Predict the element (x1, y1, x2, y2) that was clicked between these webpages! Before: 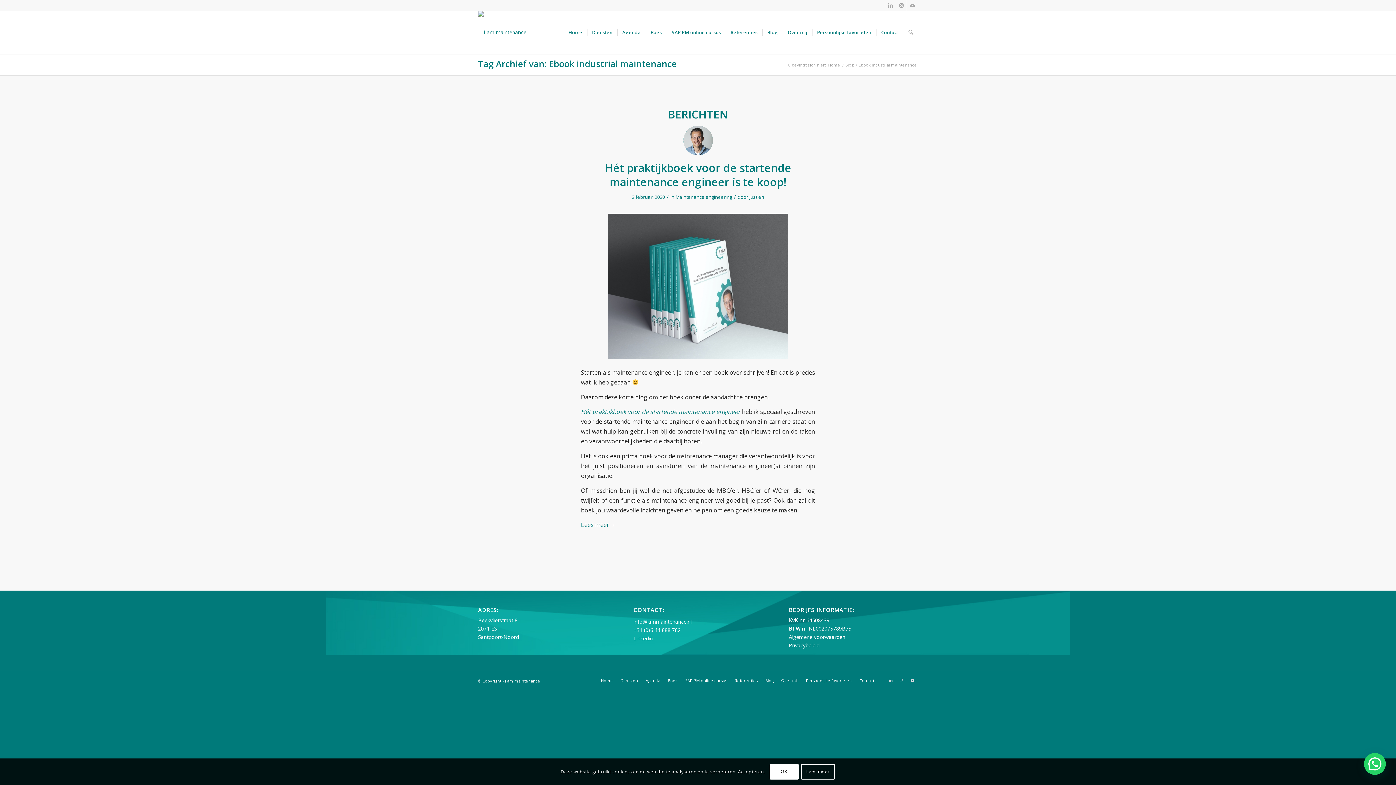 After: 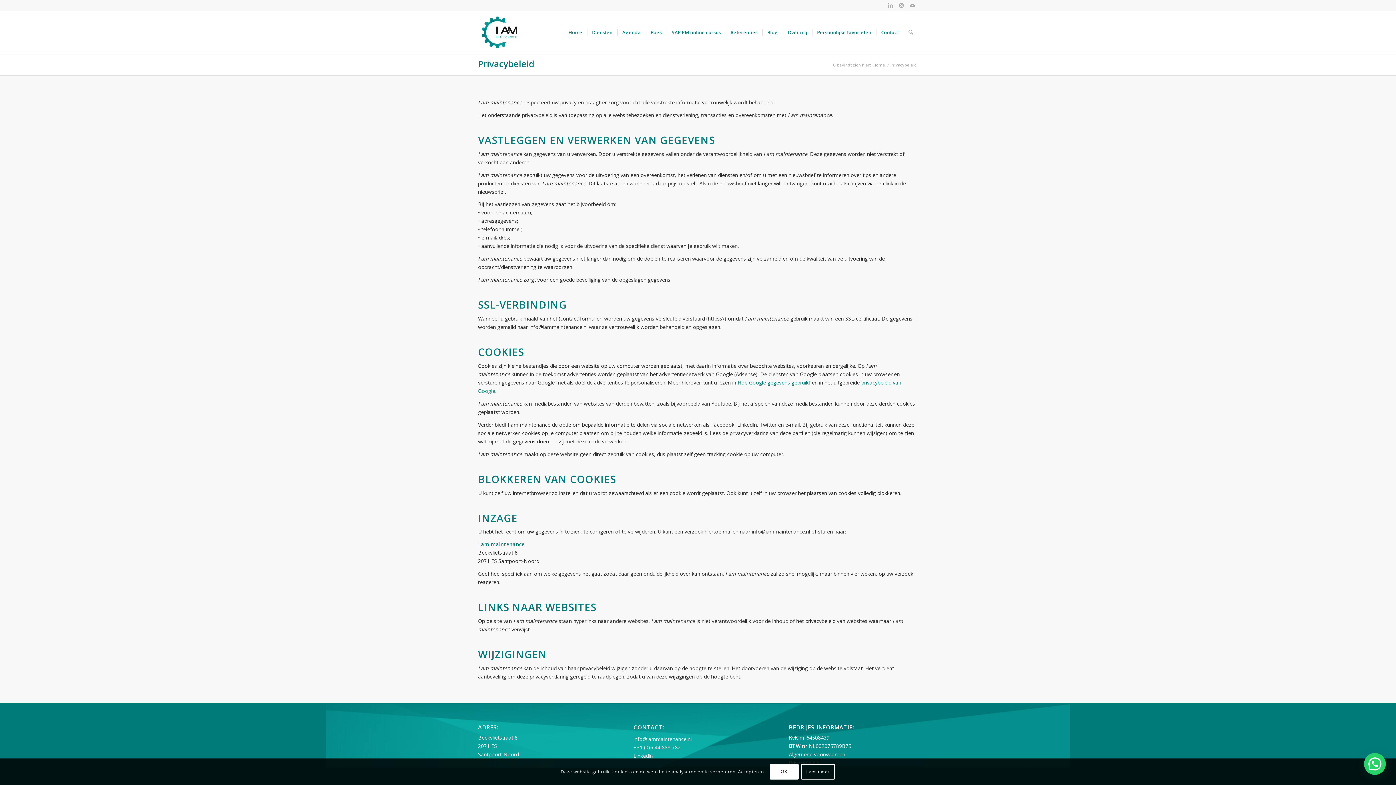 Action: bbox: (789, 642, 819, 649) label: Privacybeleid